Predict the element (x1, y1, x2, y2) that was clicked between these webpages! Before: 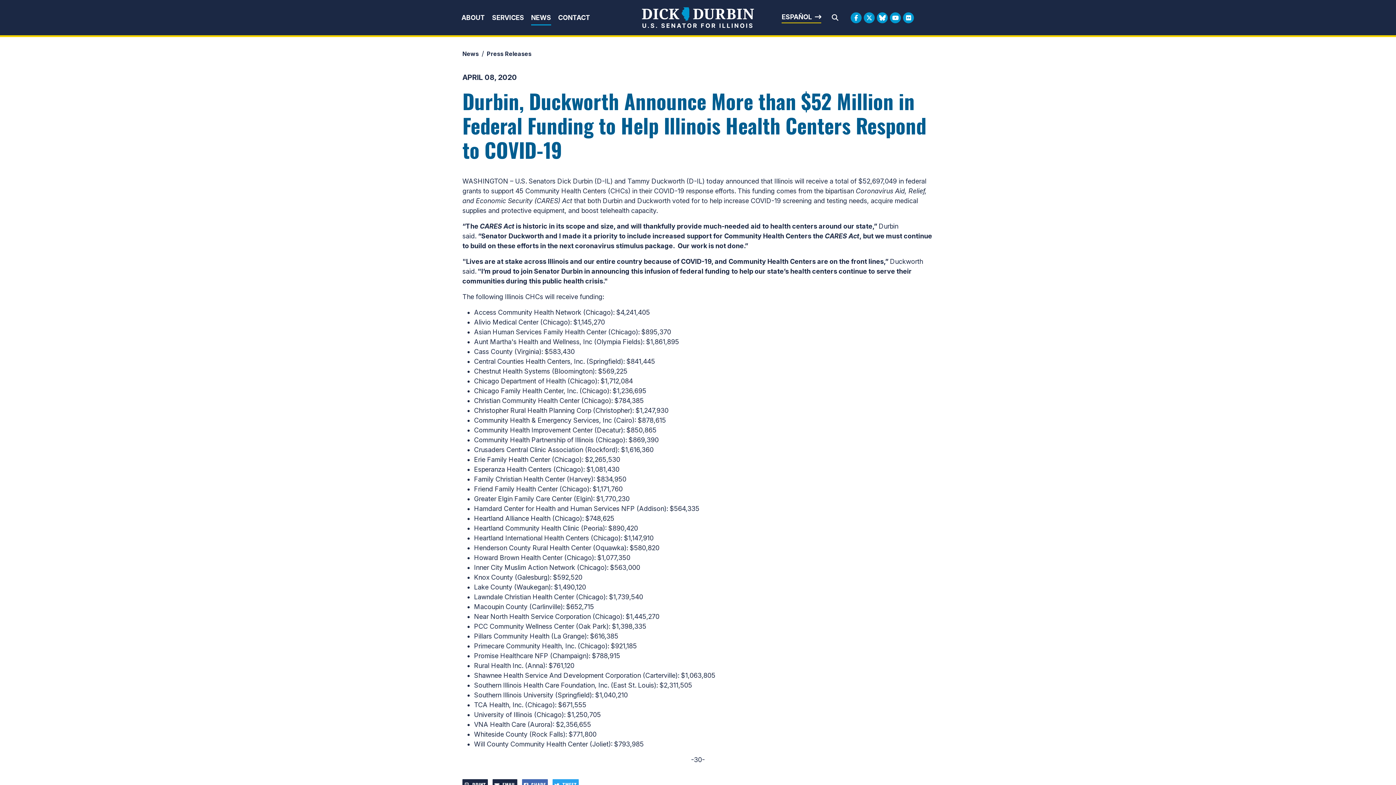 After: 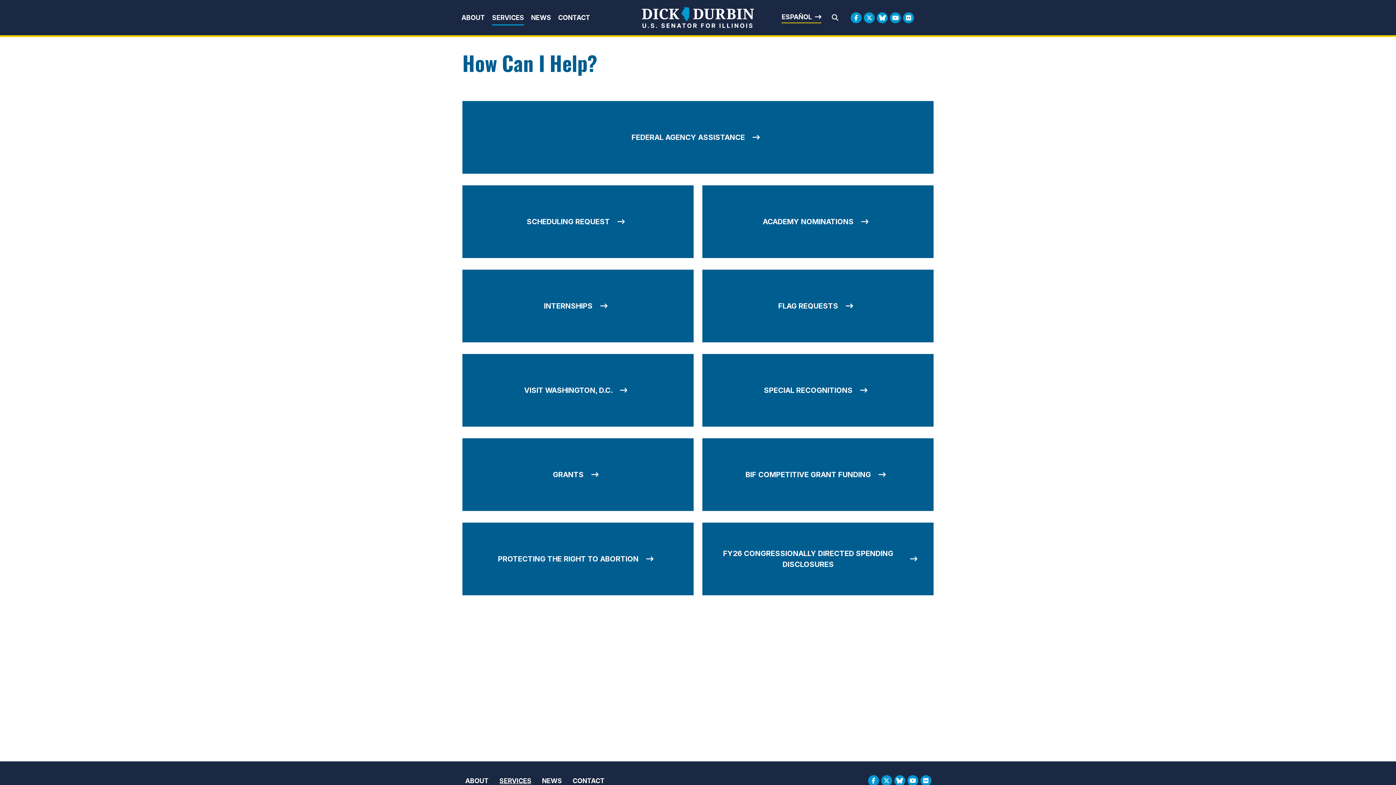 Action: label: SERVICES bbox: (492, 13, 524, 24)